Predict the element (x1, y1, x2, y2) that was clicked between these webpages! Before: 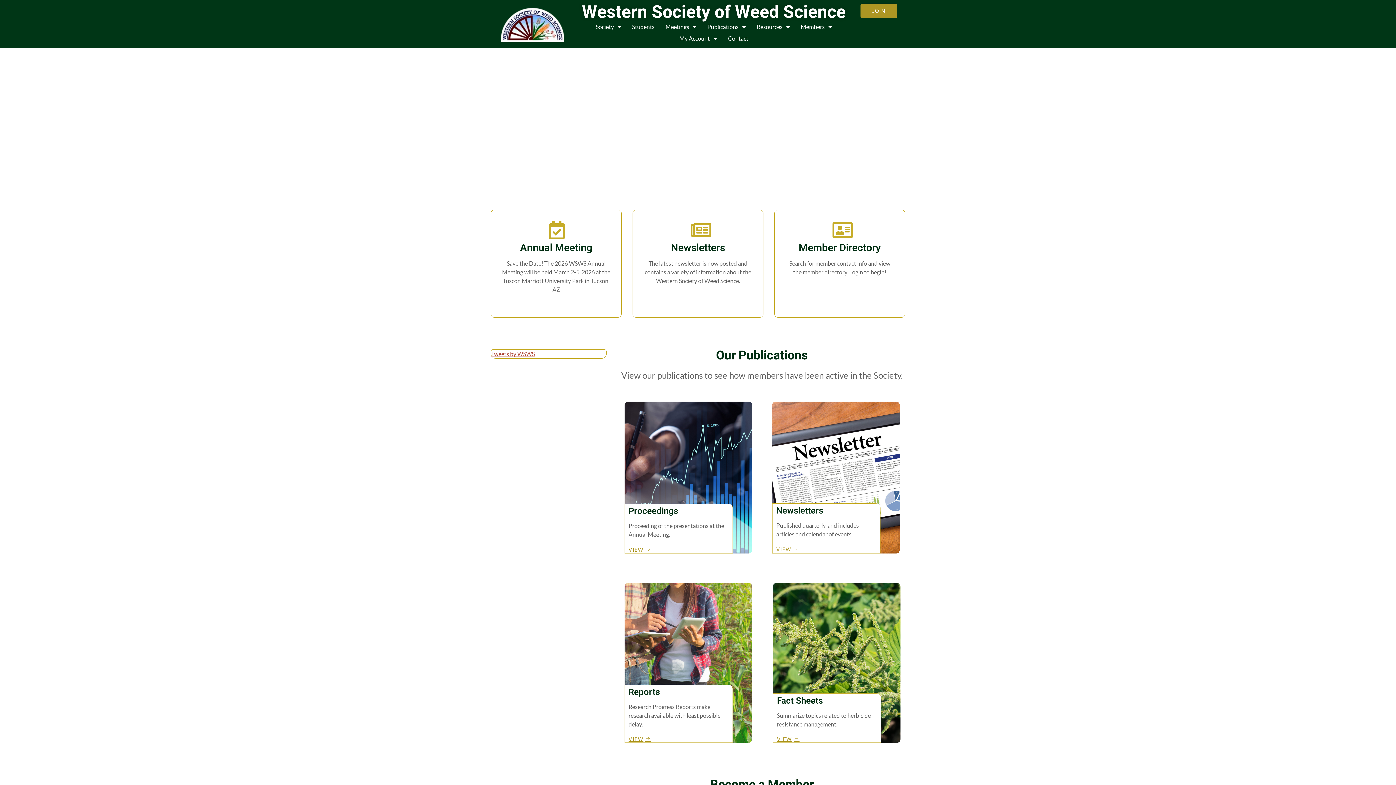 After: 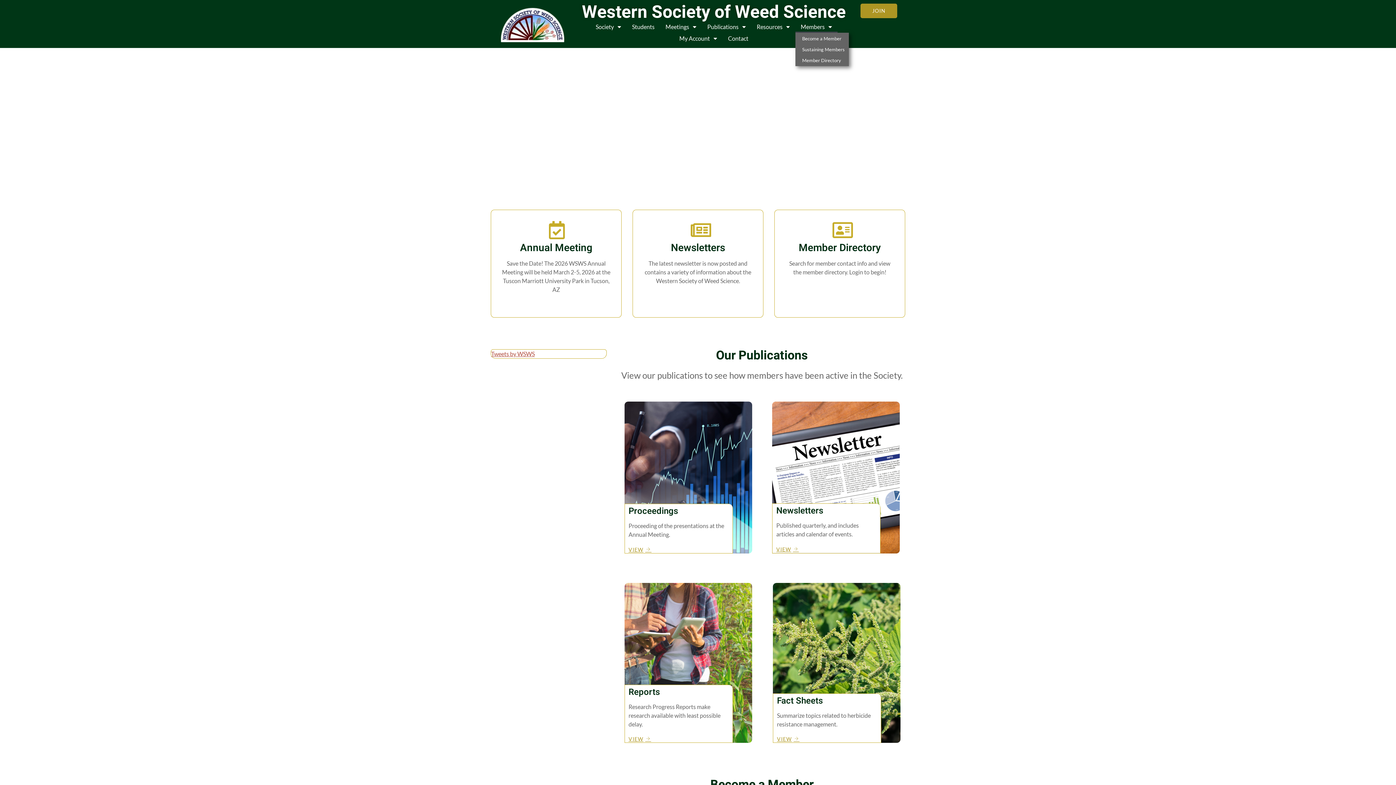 Action: bbox: (795, 21, 837, 32) label: Members